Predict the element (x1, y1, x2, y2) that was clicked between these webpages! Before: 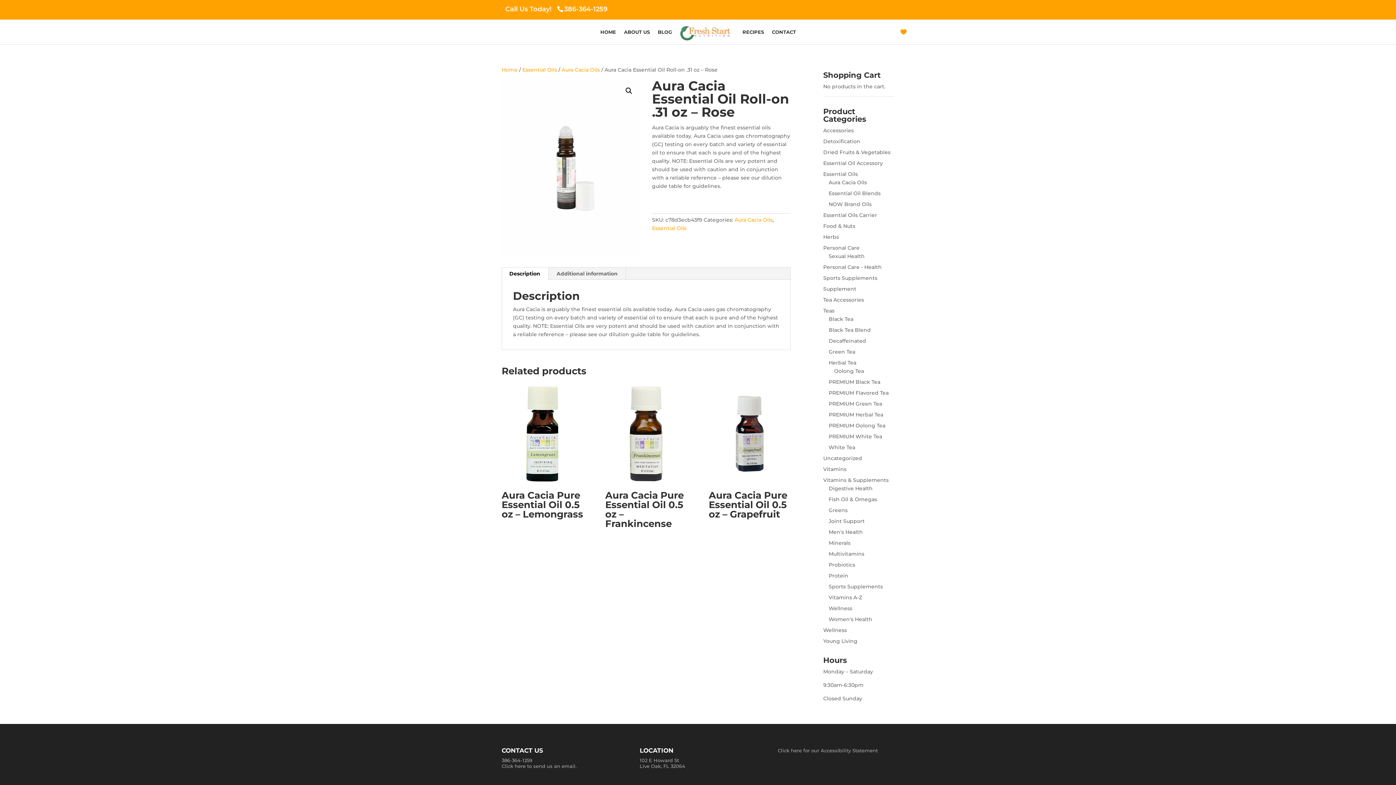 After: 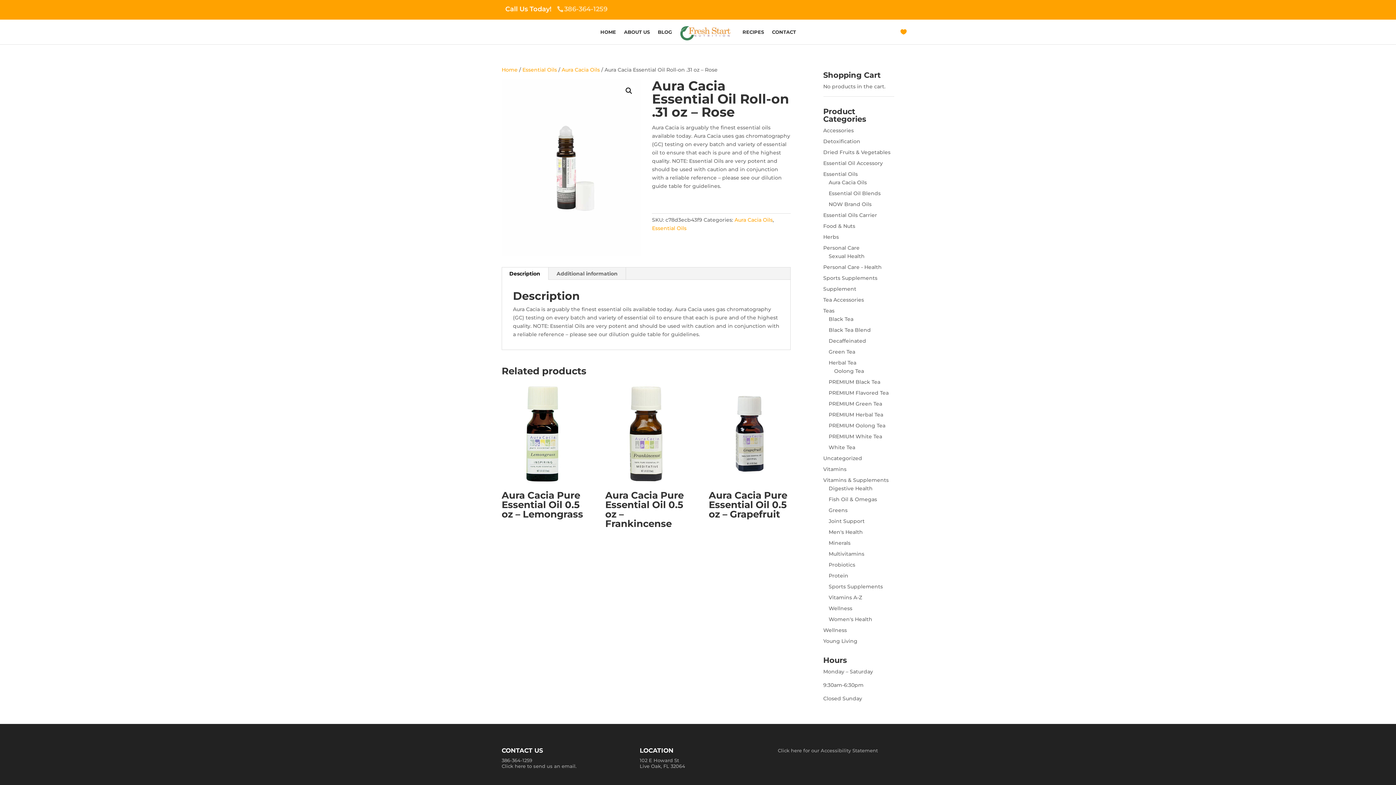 Action: label: 386-364-1259 bbox: (557, 4, 612, 12)